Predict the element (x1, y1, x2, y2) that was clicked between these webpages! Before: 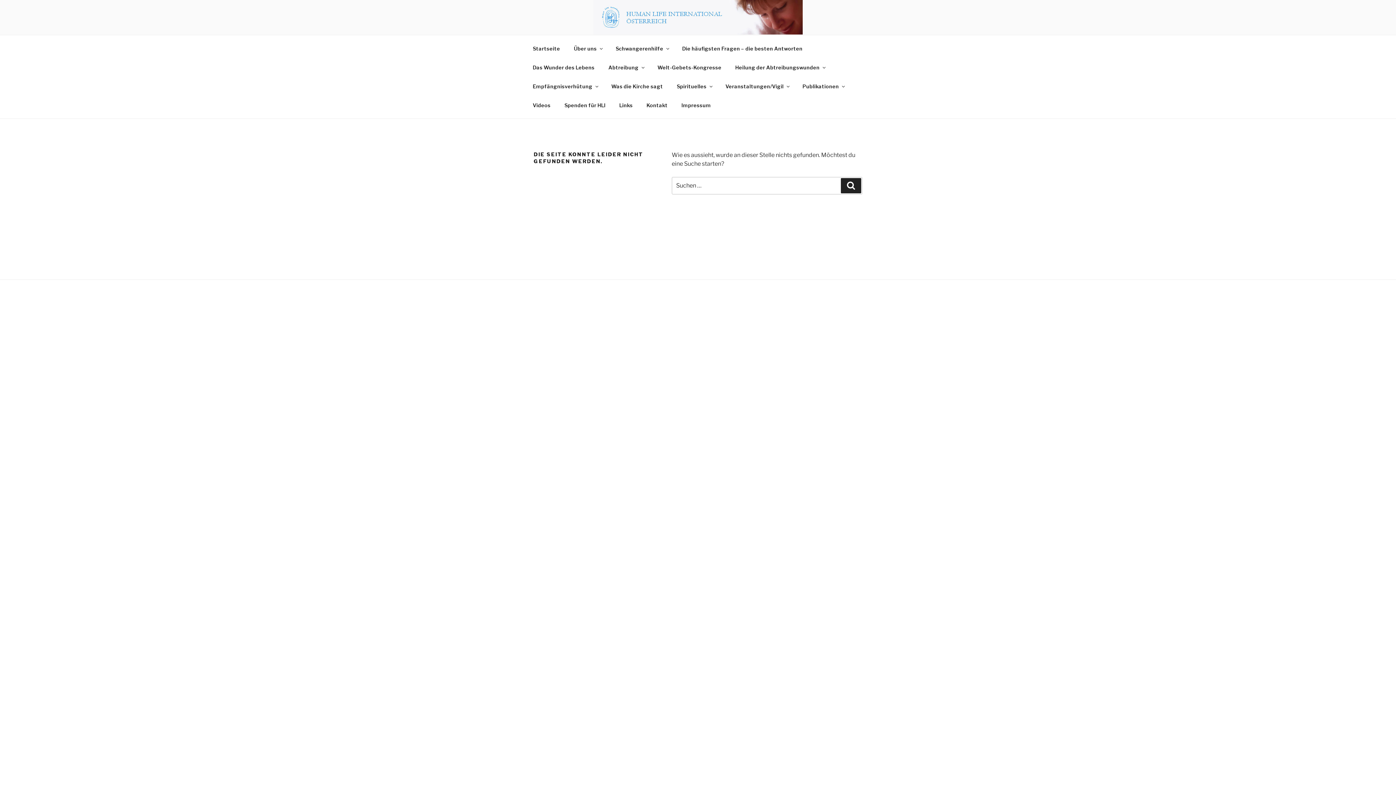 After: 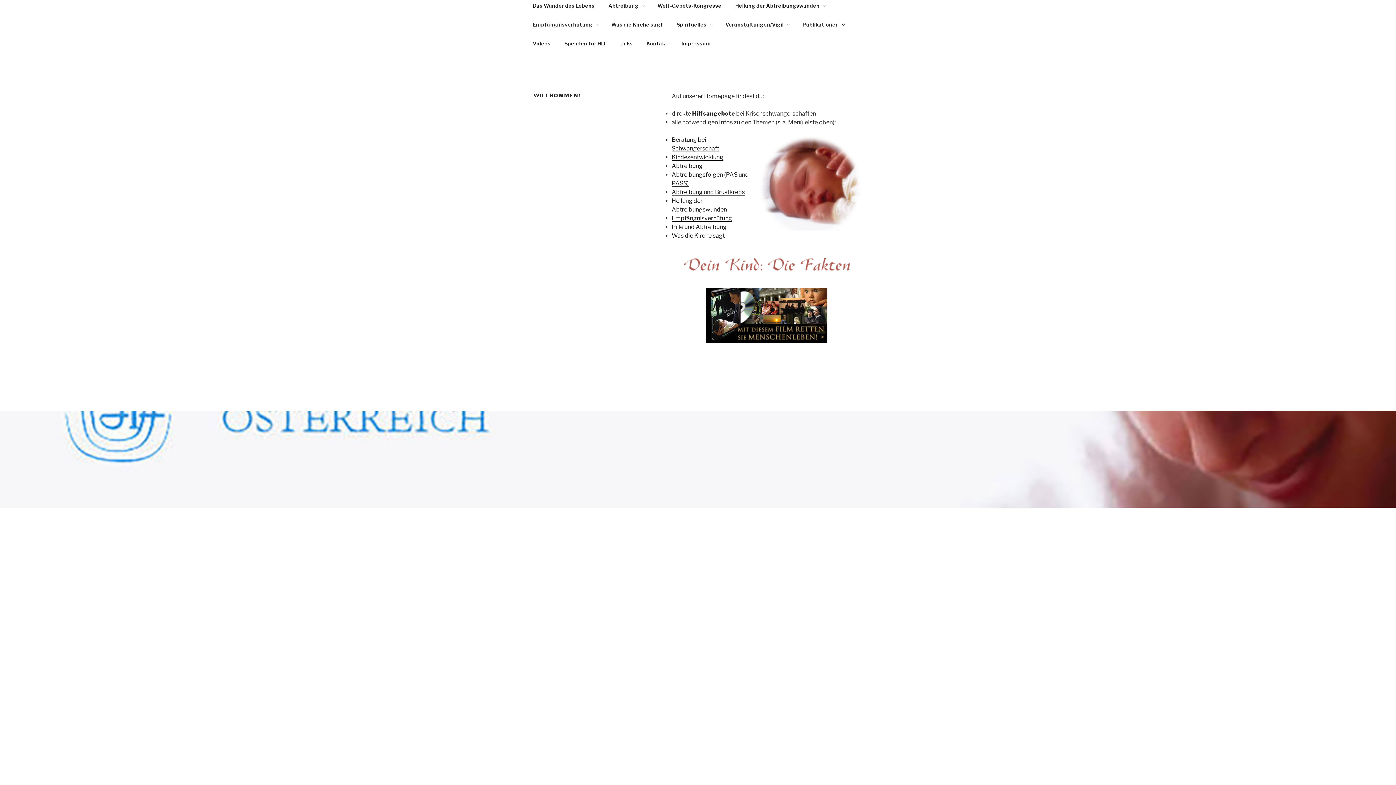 Action: bbox: (526, 39, 566, 58) label: Startseite